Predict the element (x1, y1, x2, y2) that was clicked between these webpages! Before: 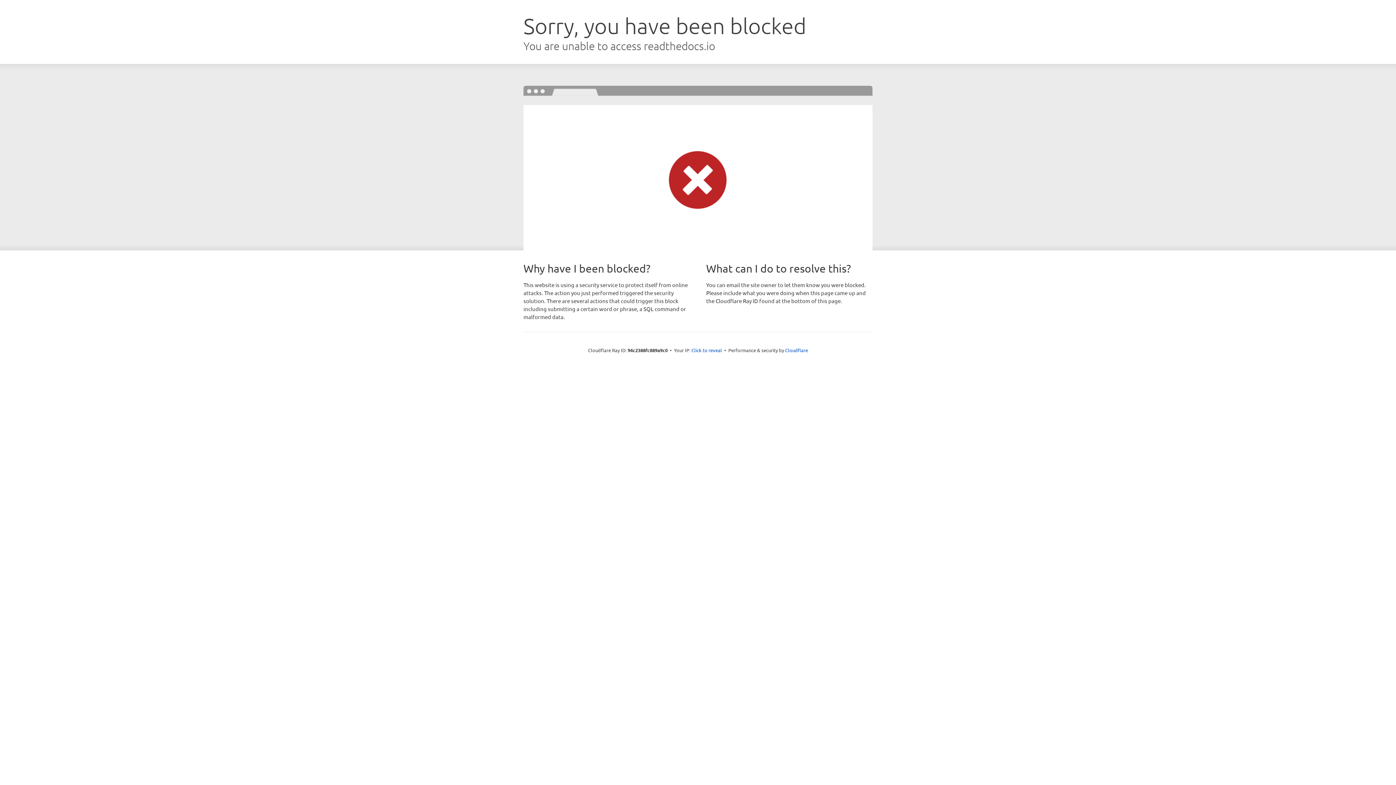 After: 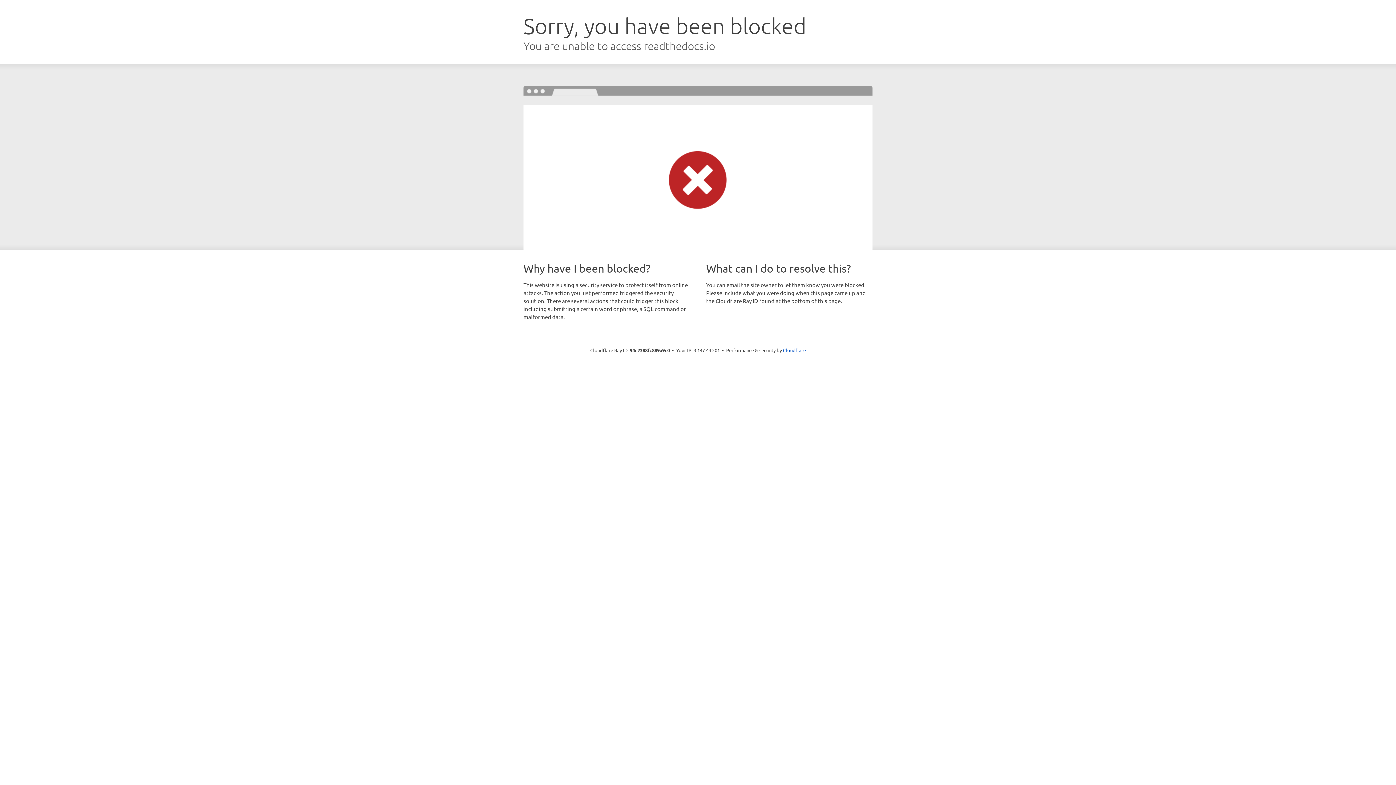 Action: label: Click to reveal bbox: (691, 346, 722, 353)